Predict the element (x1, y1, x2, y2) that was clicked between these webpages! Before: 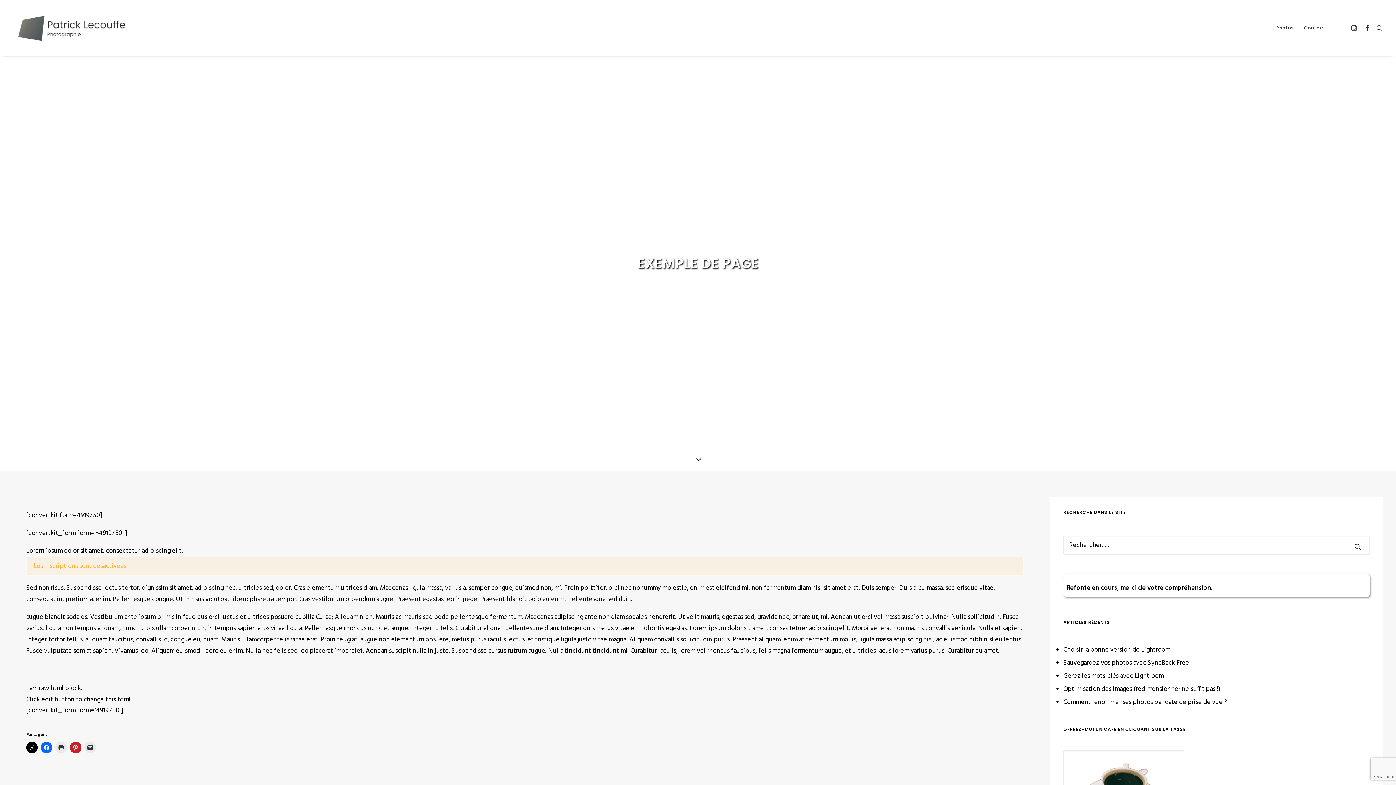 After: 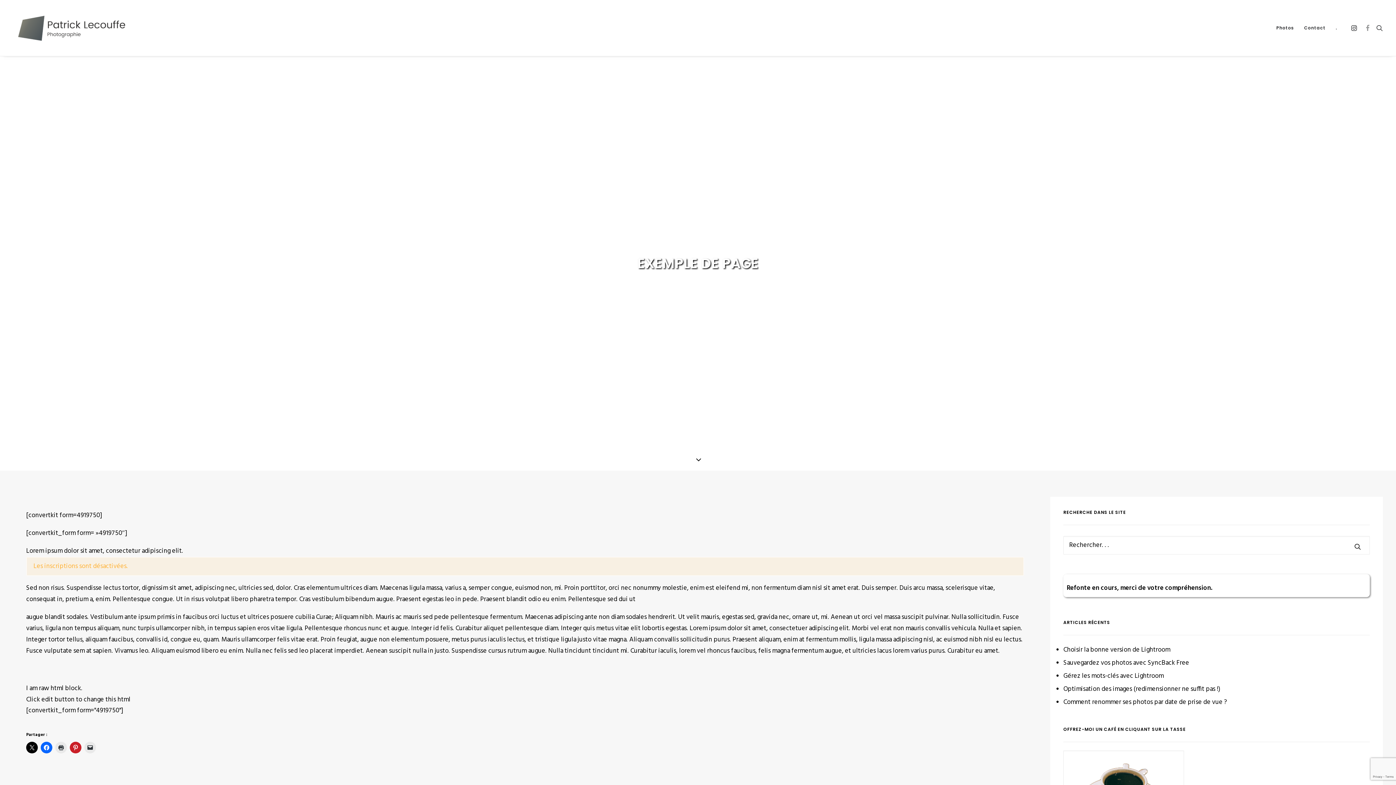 Action: bbox: (1360, 0, 1373, 56)